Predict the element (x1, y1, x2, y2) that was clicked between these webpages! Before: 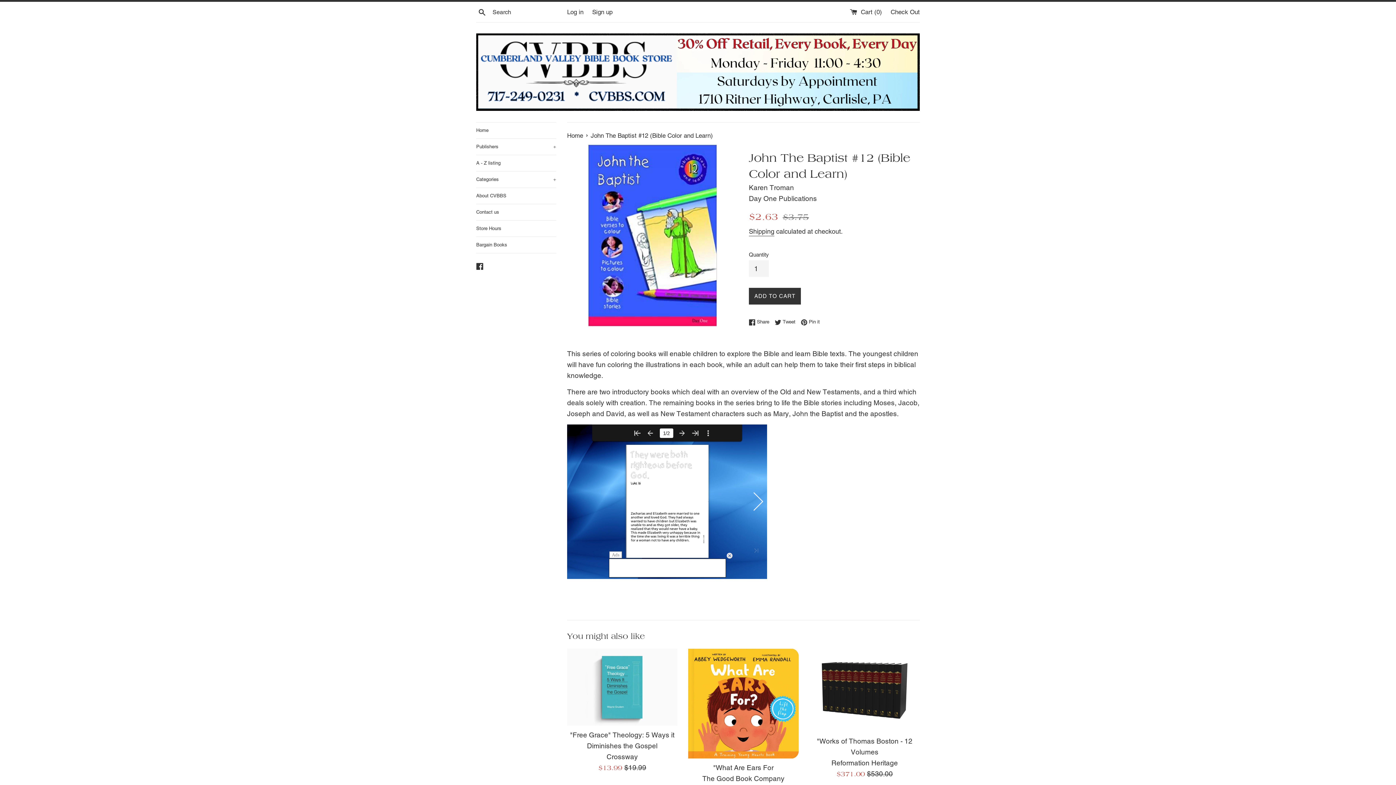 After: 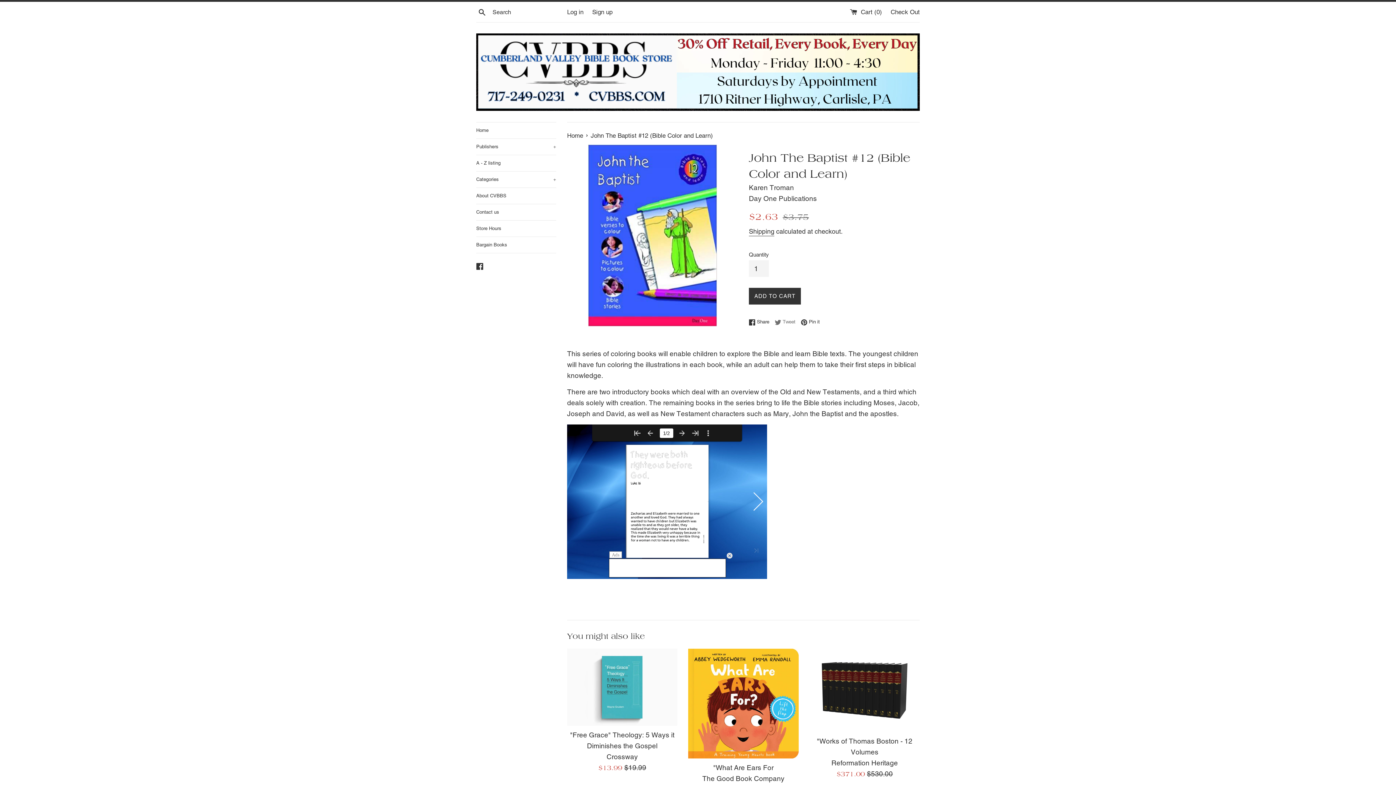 Action: bbox: (774, 318, 799, 325) label:  Tweet
Tweet on Twitter